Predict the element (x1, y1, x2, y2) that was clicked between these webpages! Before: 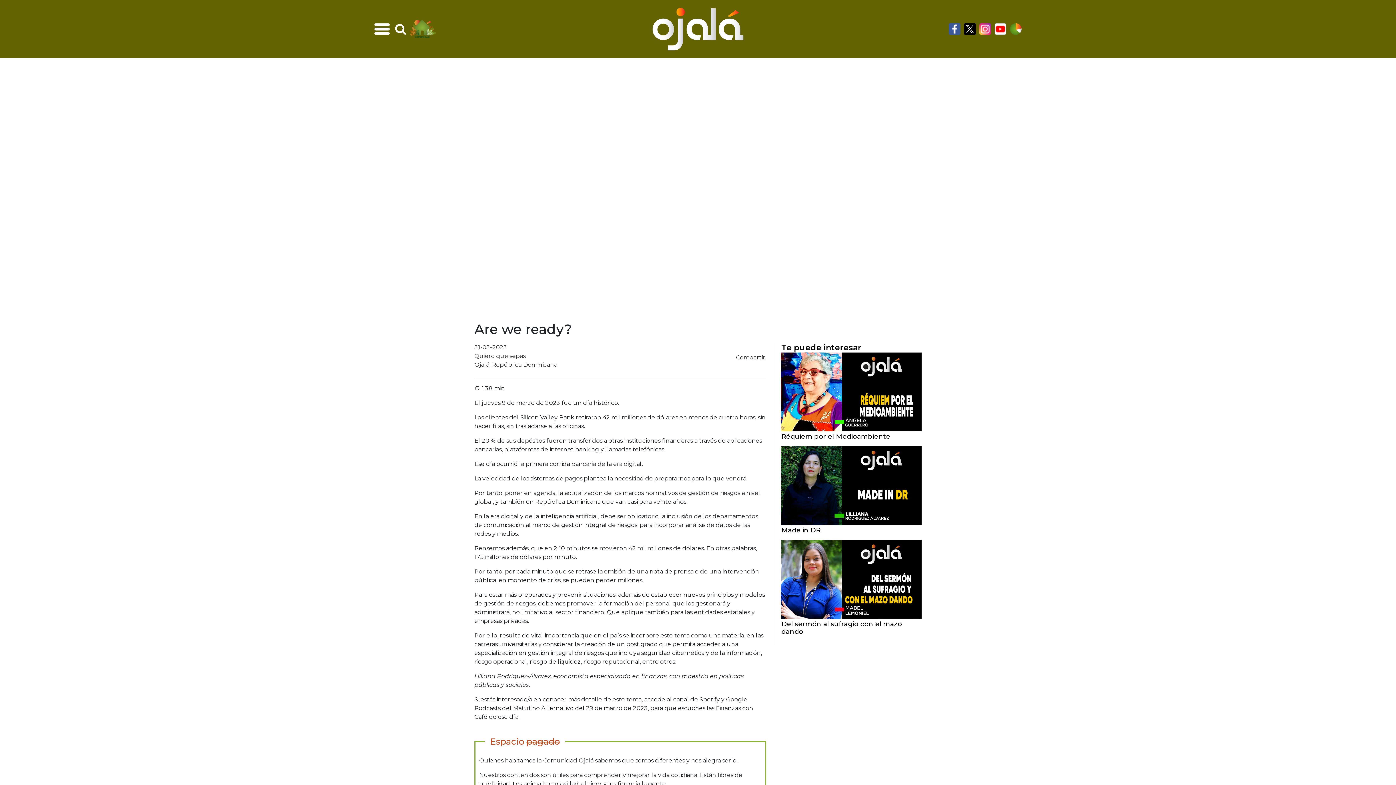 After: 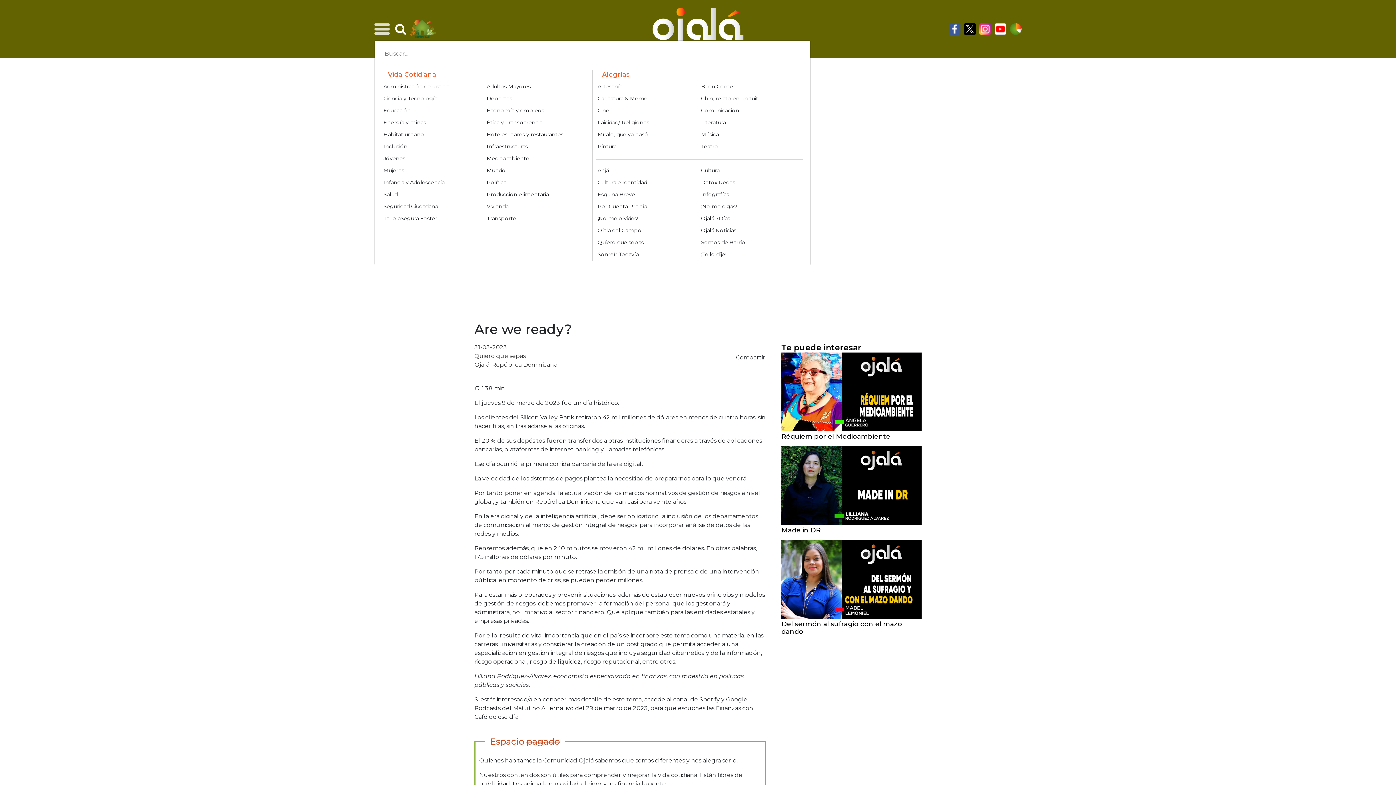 Action: label: menu icon bbox: (374, 18, 392, 39)